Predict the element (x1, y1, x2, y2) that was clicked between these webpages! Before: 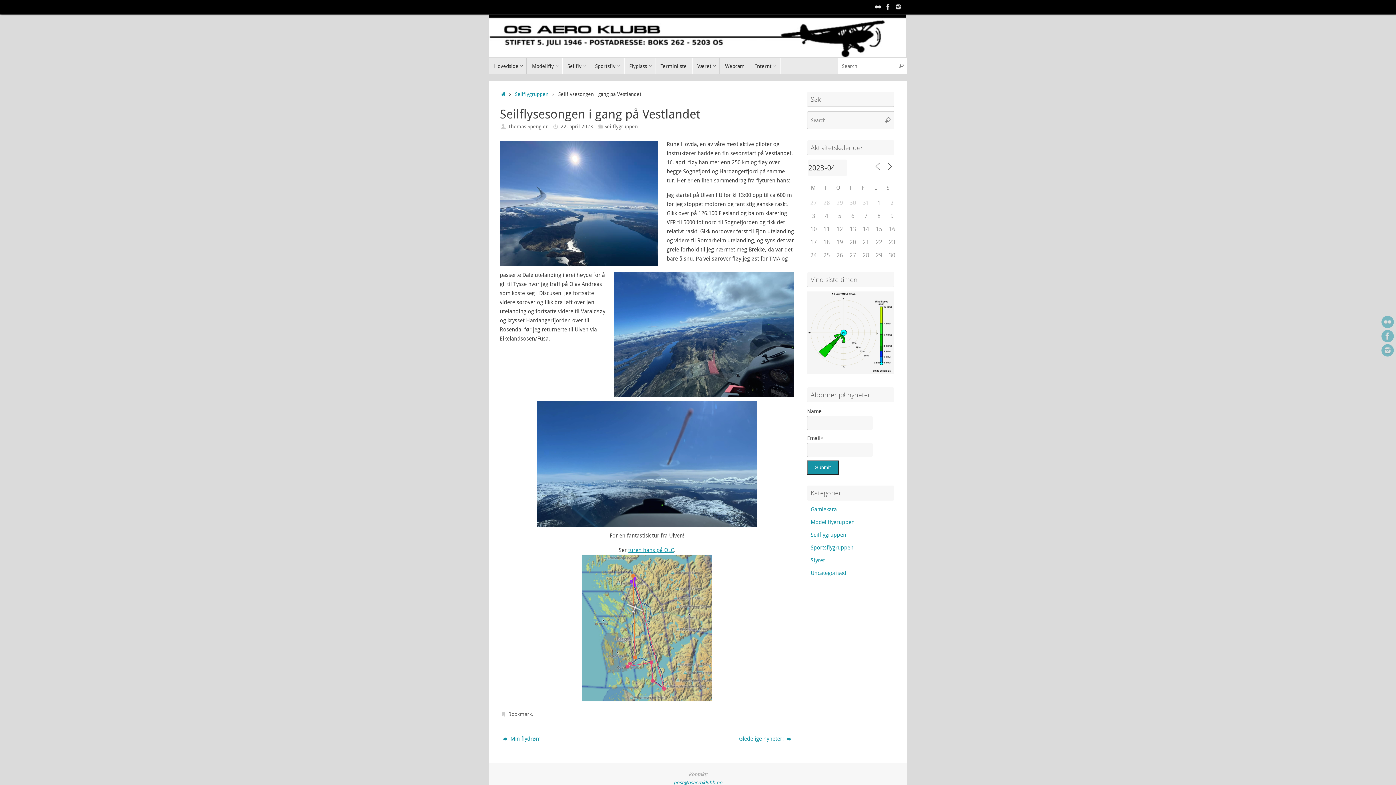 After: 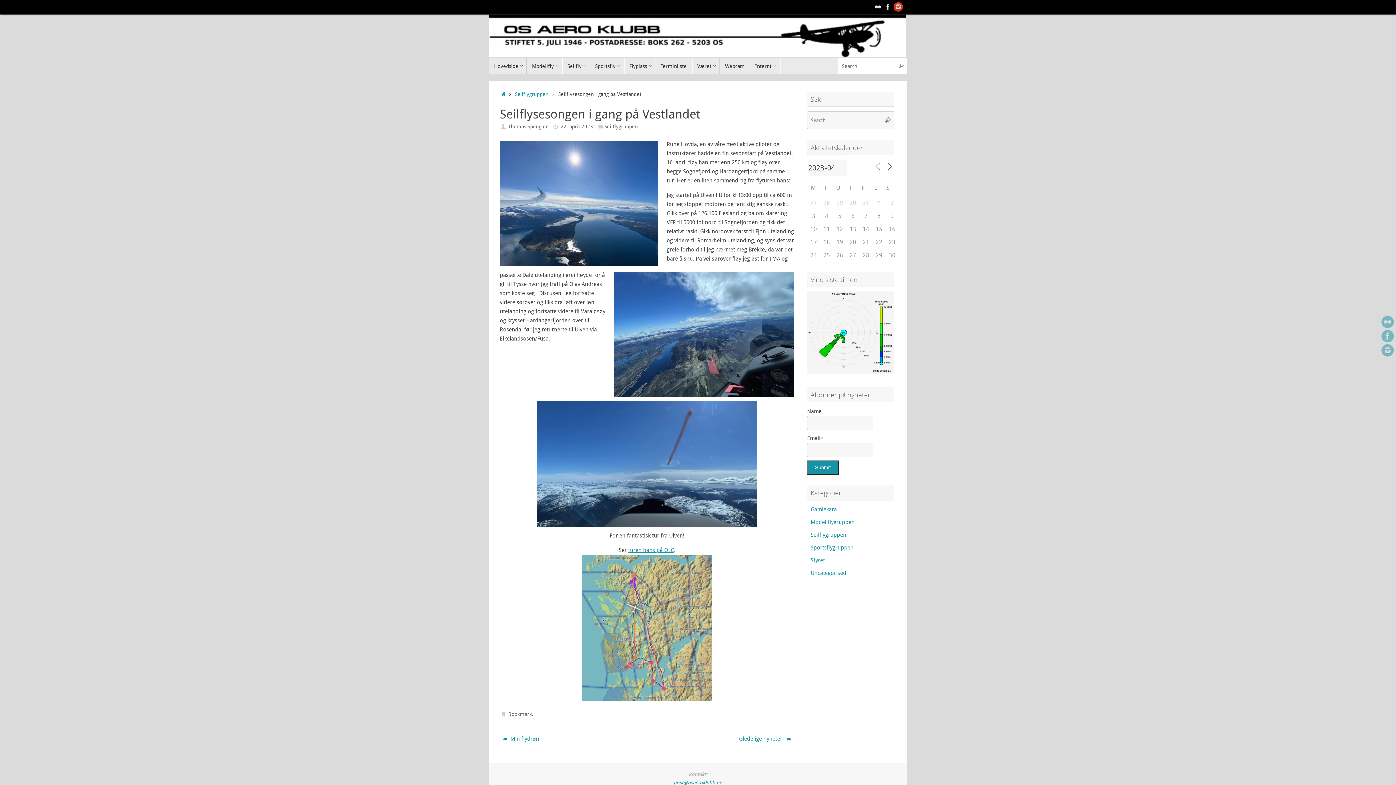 Action: bbox: (893, 1, 903, 12)